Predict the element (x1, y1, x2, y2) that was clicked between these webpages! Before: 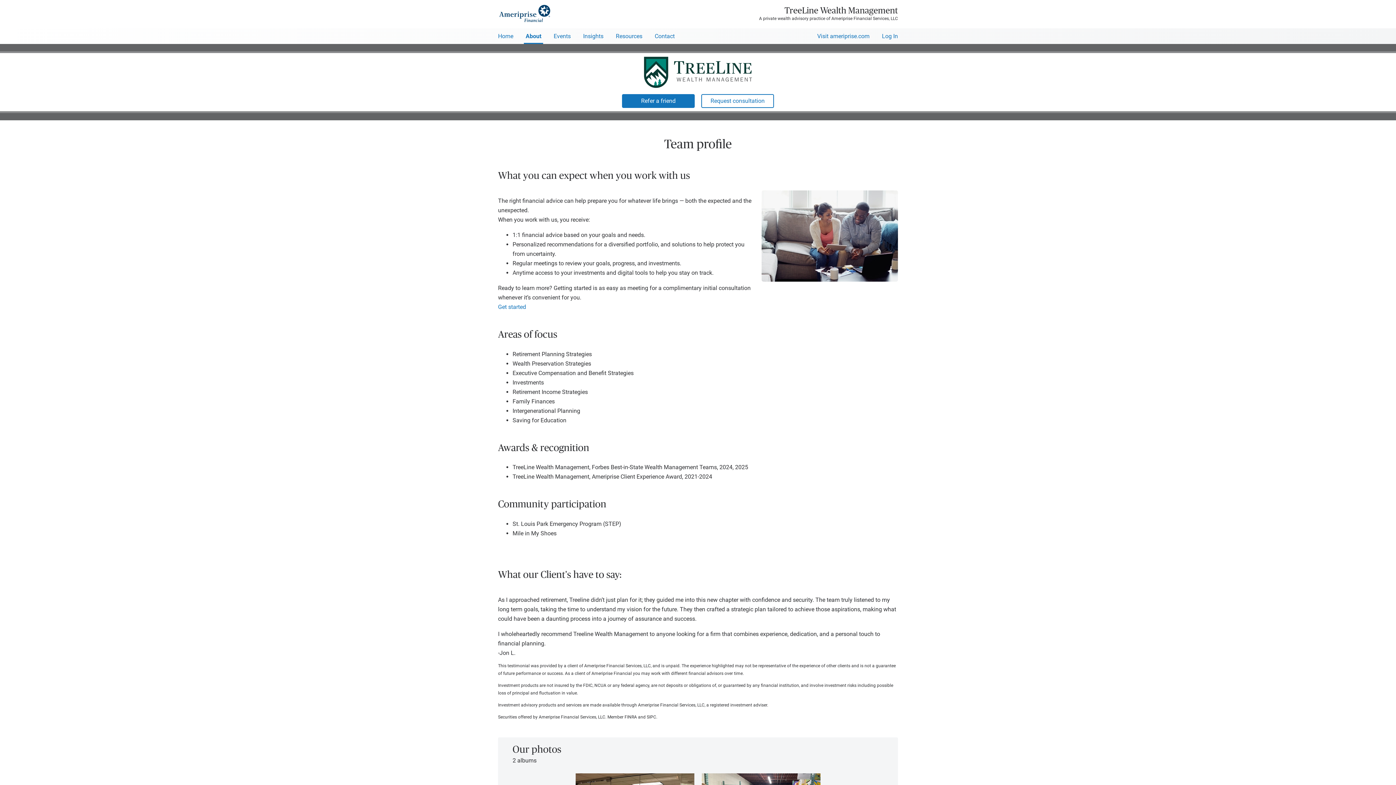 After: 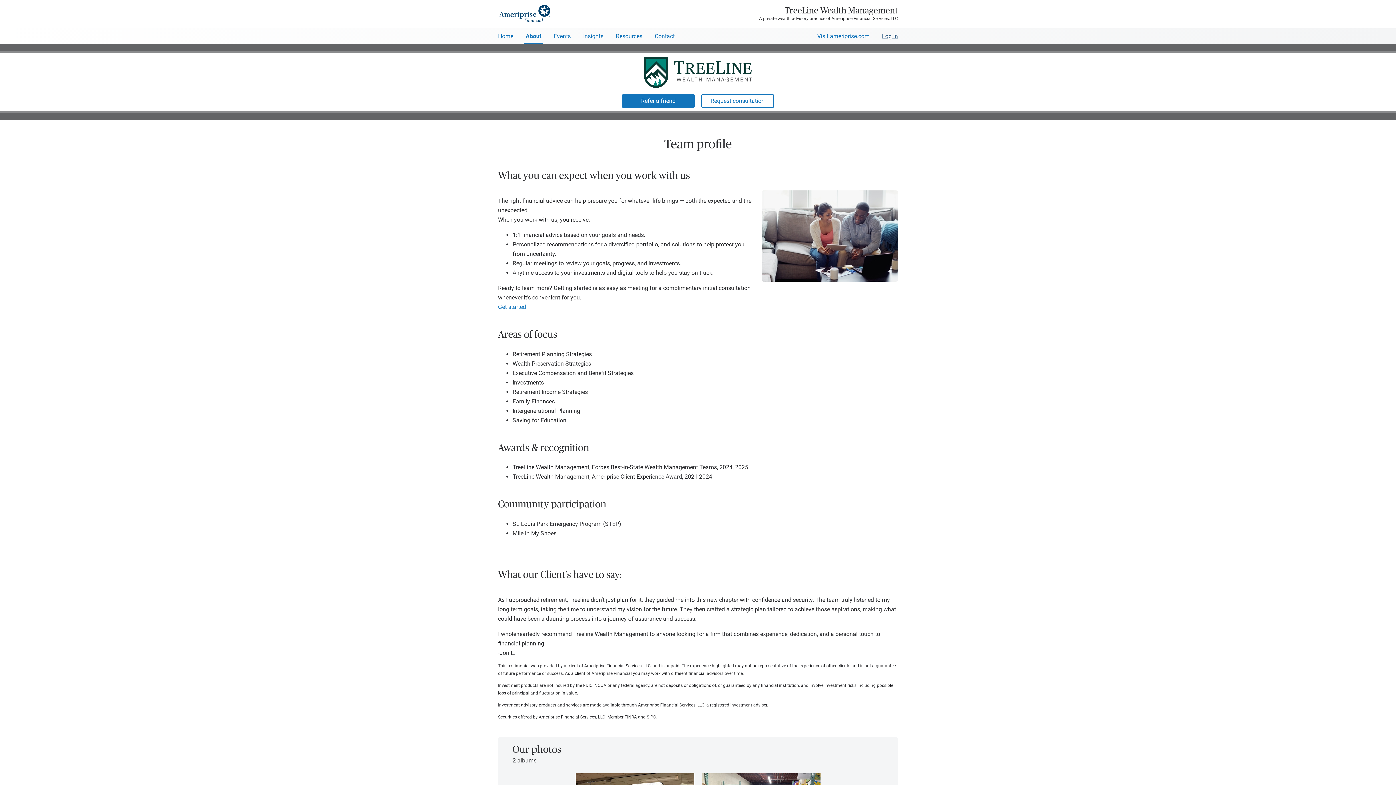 Action: label: Log In bbox: (882, 29, 898, 43)